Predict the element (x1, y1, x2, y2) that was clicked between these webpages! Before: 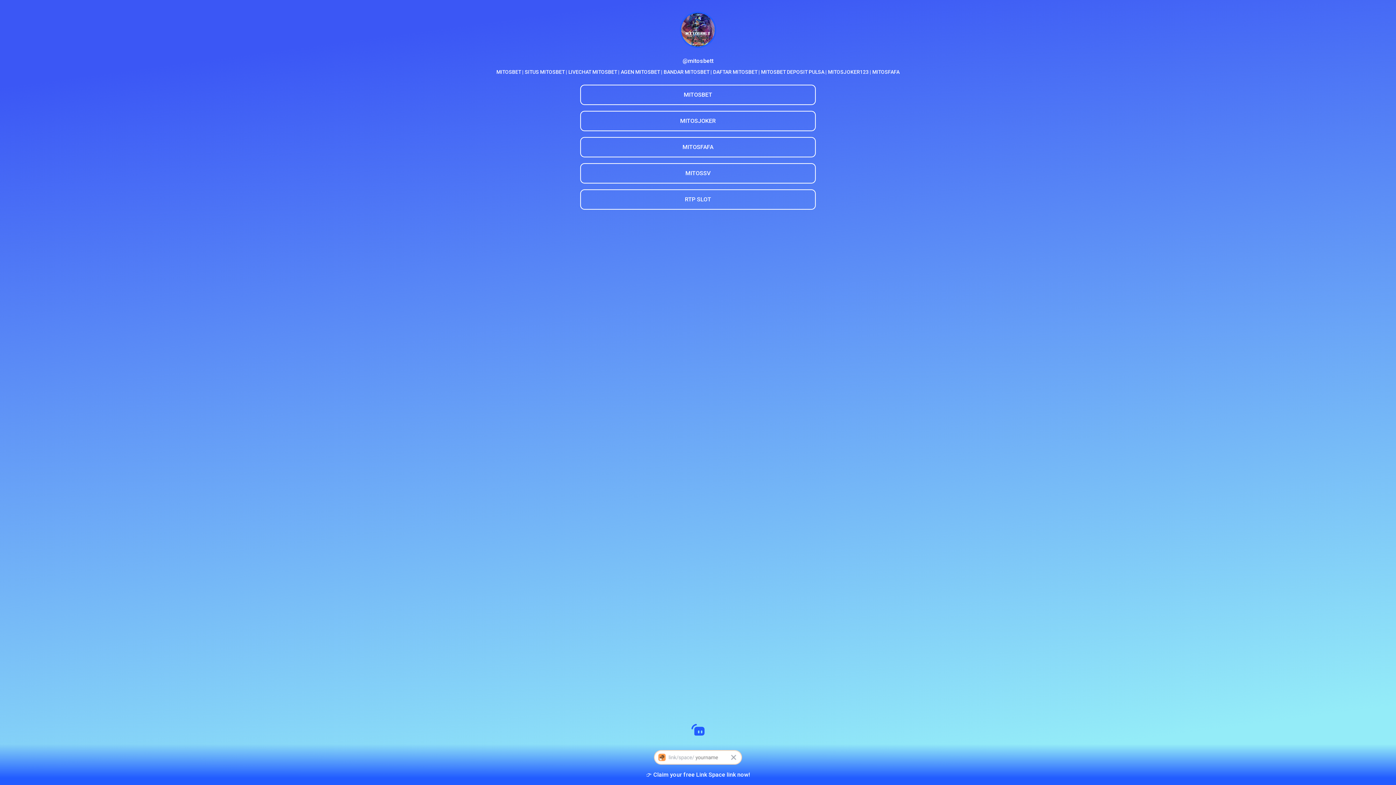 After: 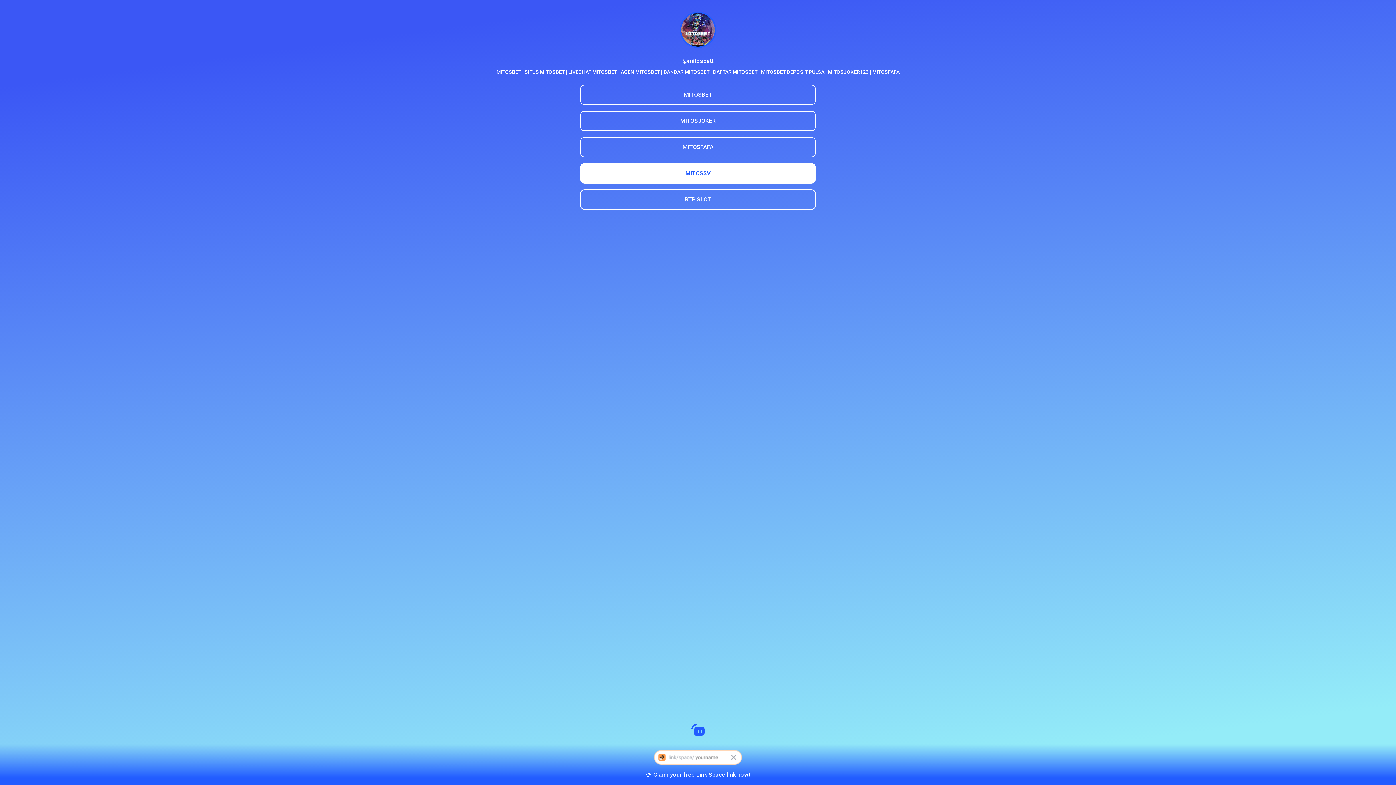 Action: bbox: (580, 163, 816, 183) label: MITOSSV